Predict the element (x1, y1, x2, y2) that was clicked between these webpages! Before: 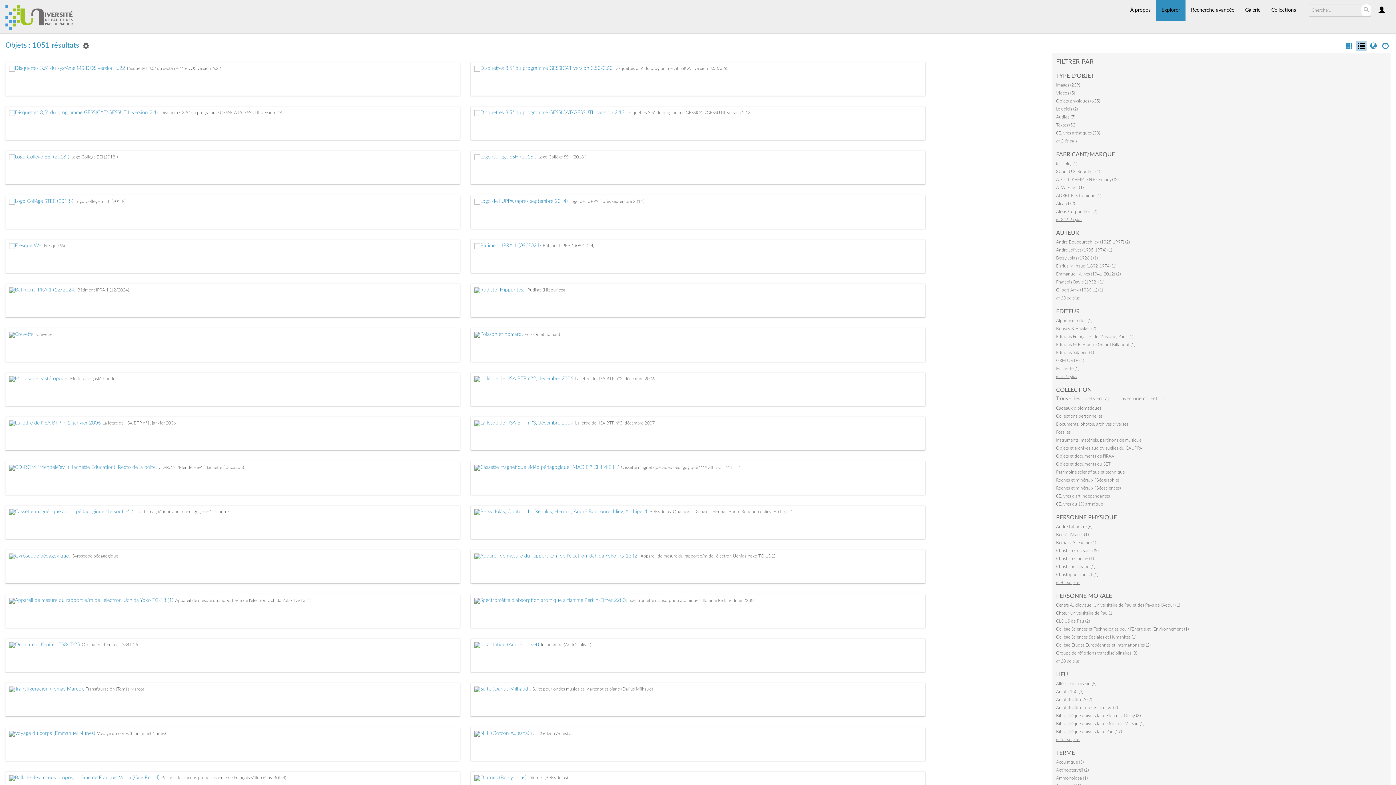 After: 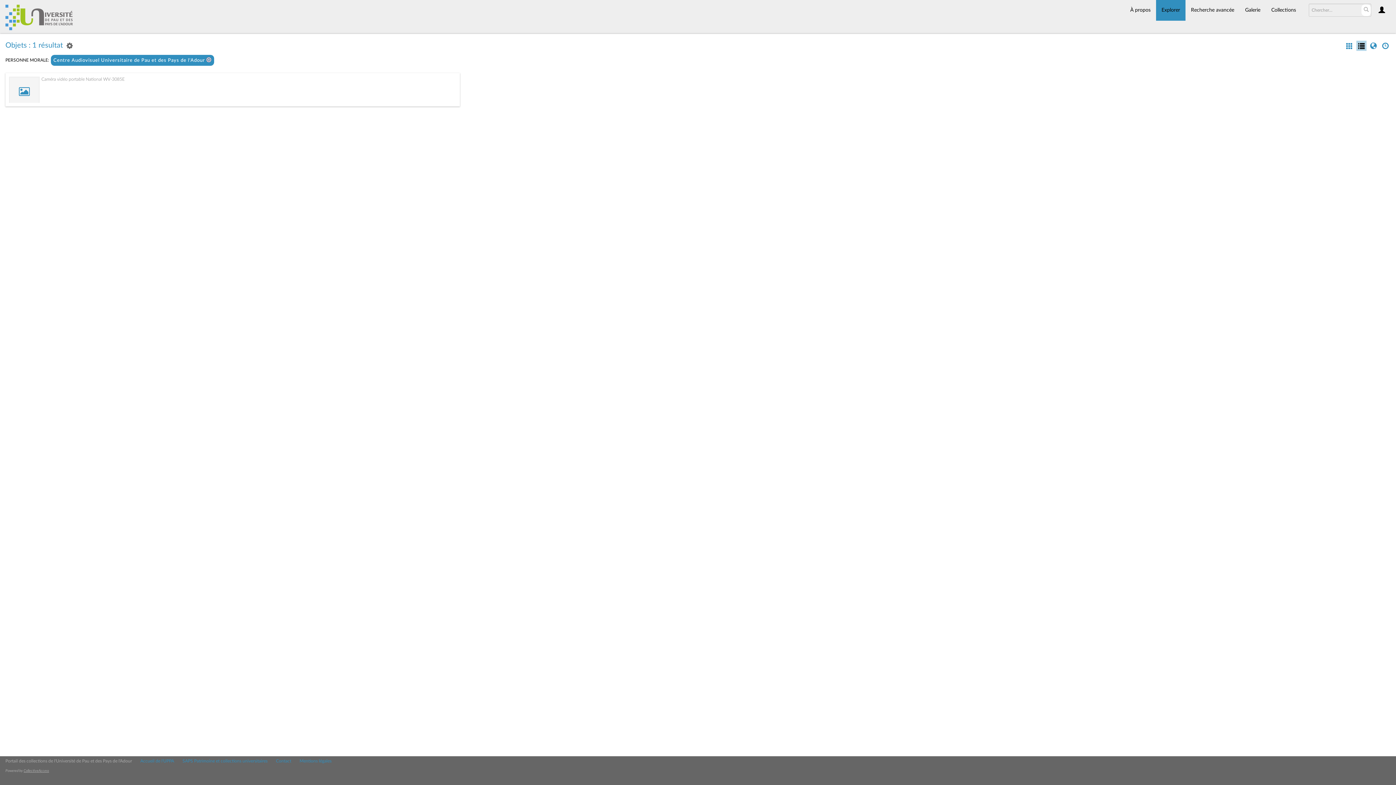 Action: label: Centre Audiovisuel Universitaire de Pau et des Pays de l'Adour (1) bbox: (1056, 603, 1180, 607)